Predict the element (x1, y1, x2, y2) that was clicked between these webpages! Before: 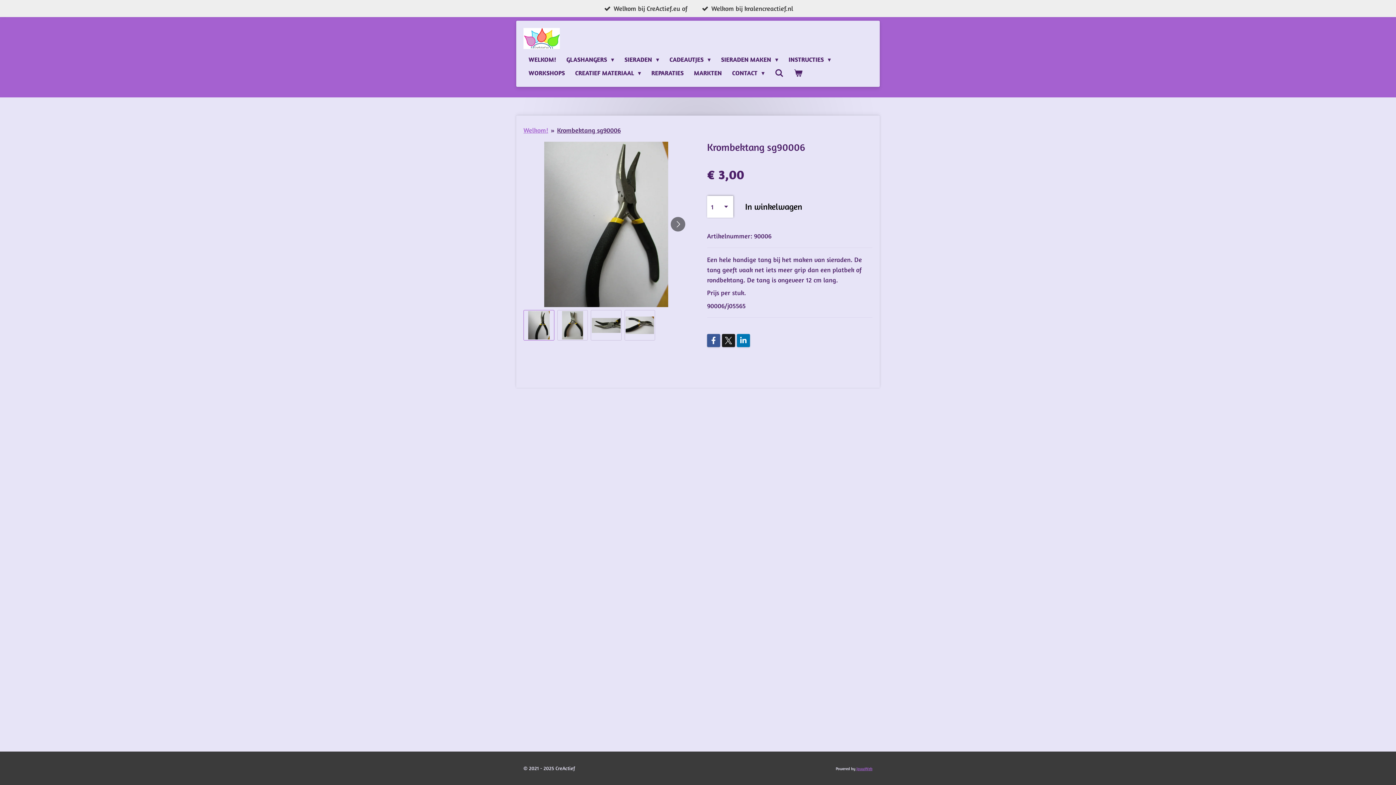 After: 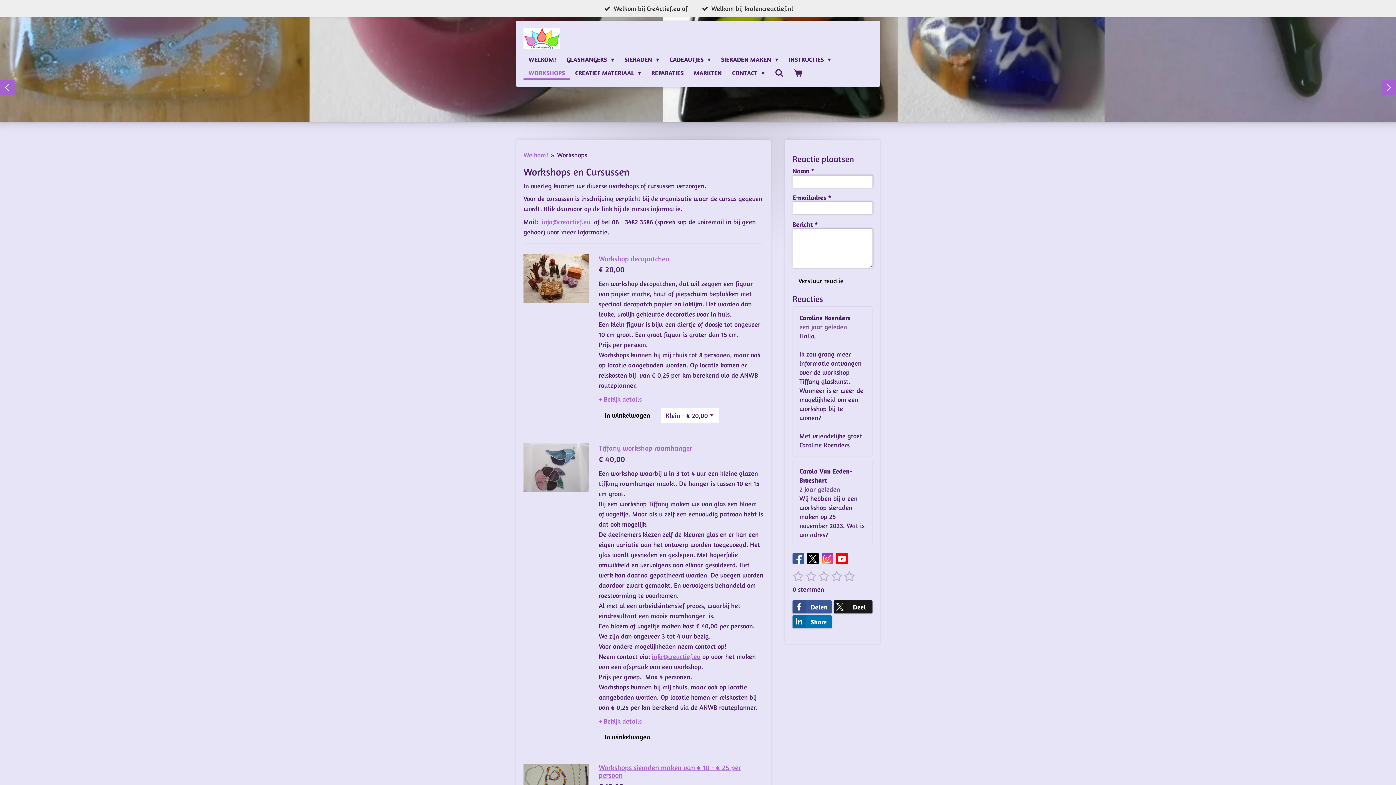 Action: bbox: (523, 66, 570, 79) label: WORKSHOPS